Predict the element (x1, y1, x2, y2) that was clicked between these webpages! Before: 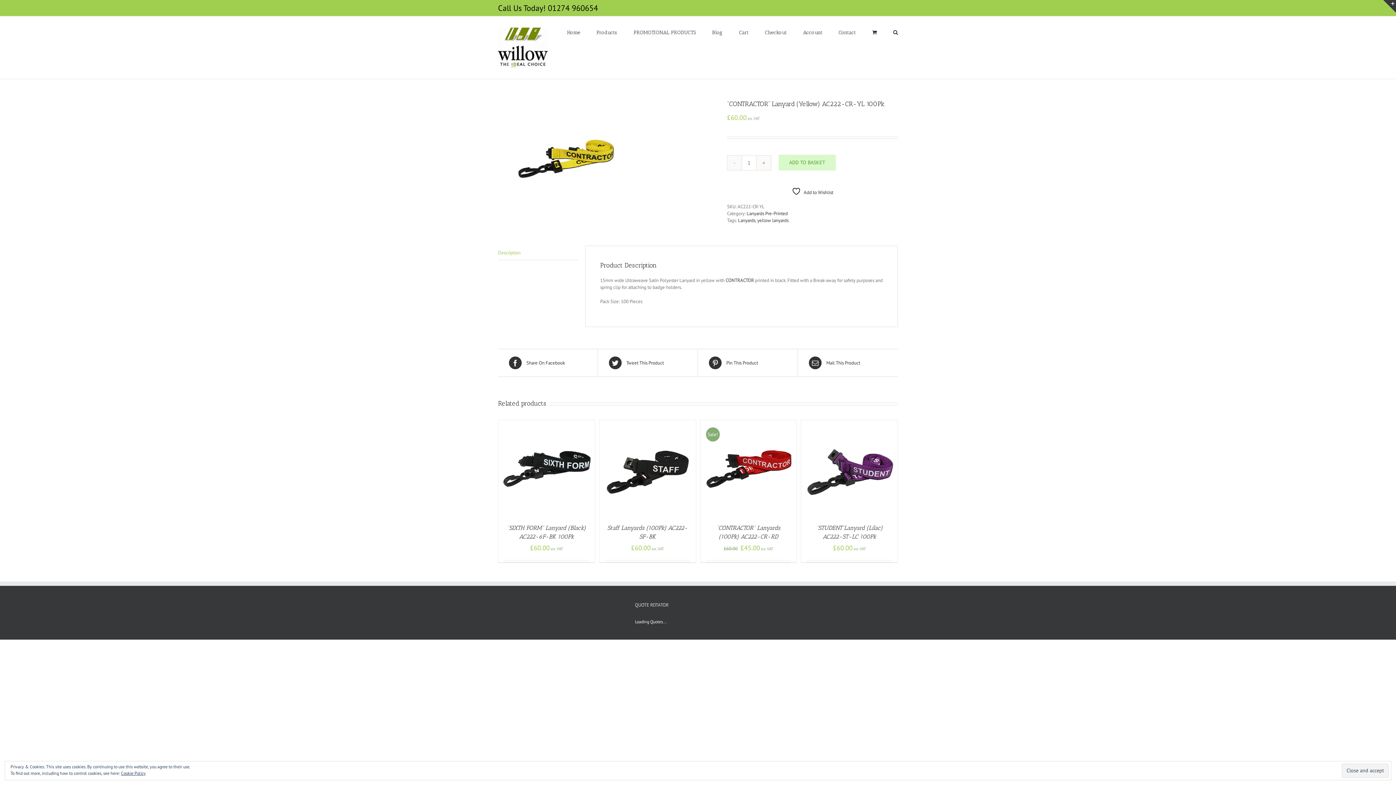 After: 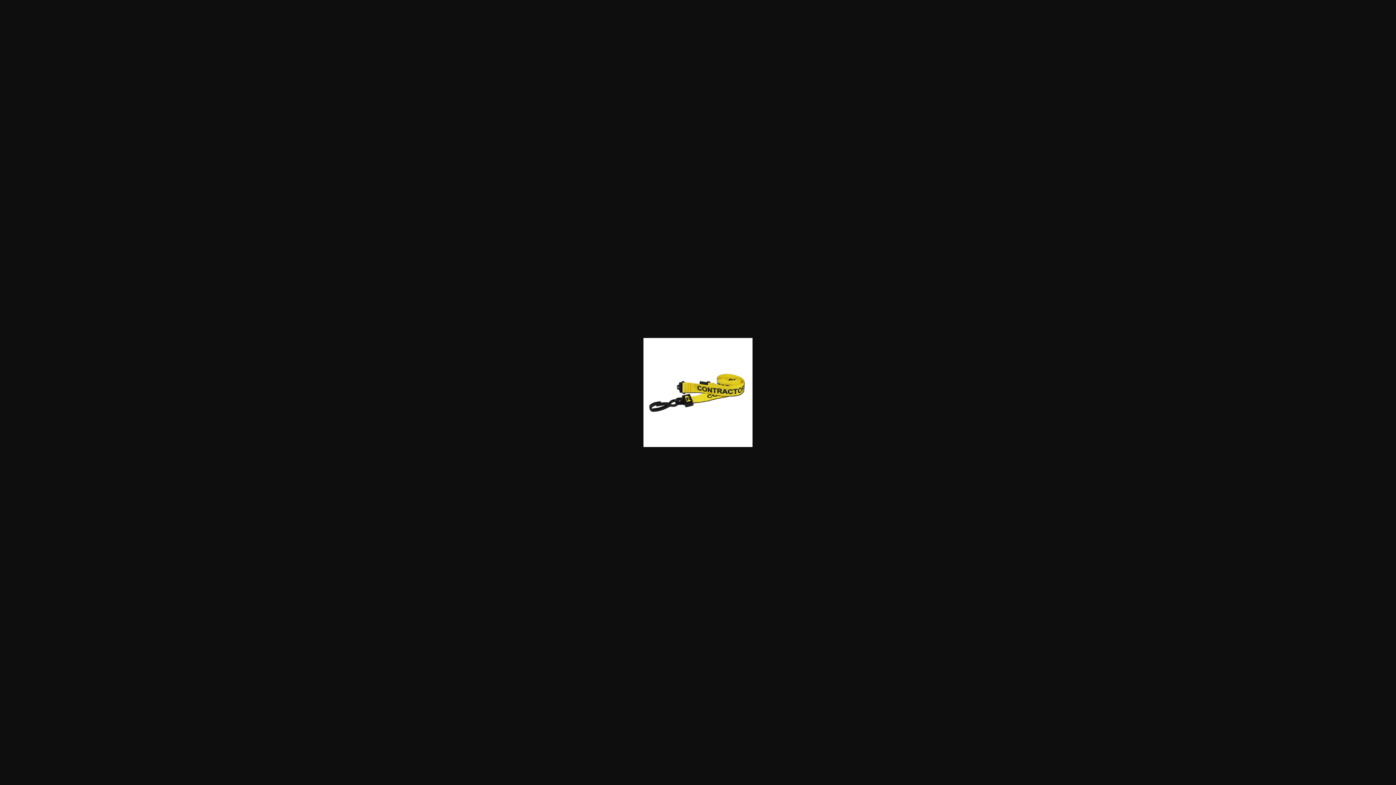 Action: bbox: (512, 104, 621, 110)